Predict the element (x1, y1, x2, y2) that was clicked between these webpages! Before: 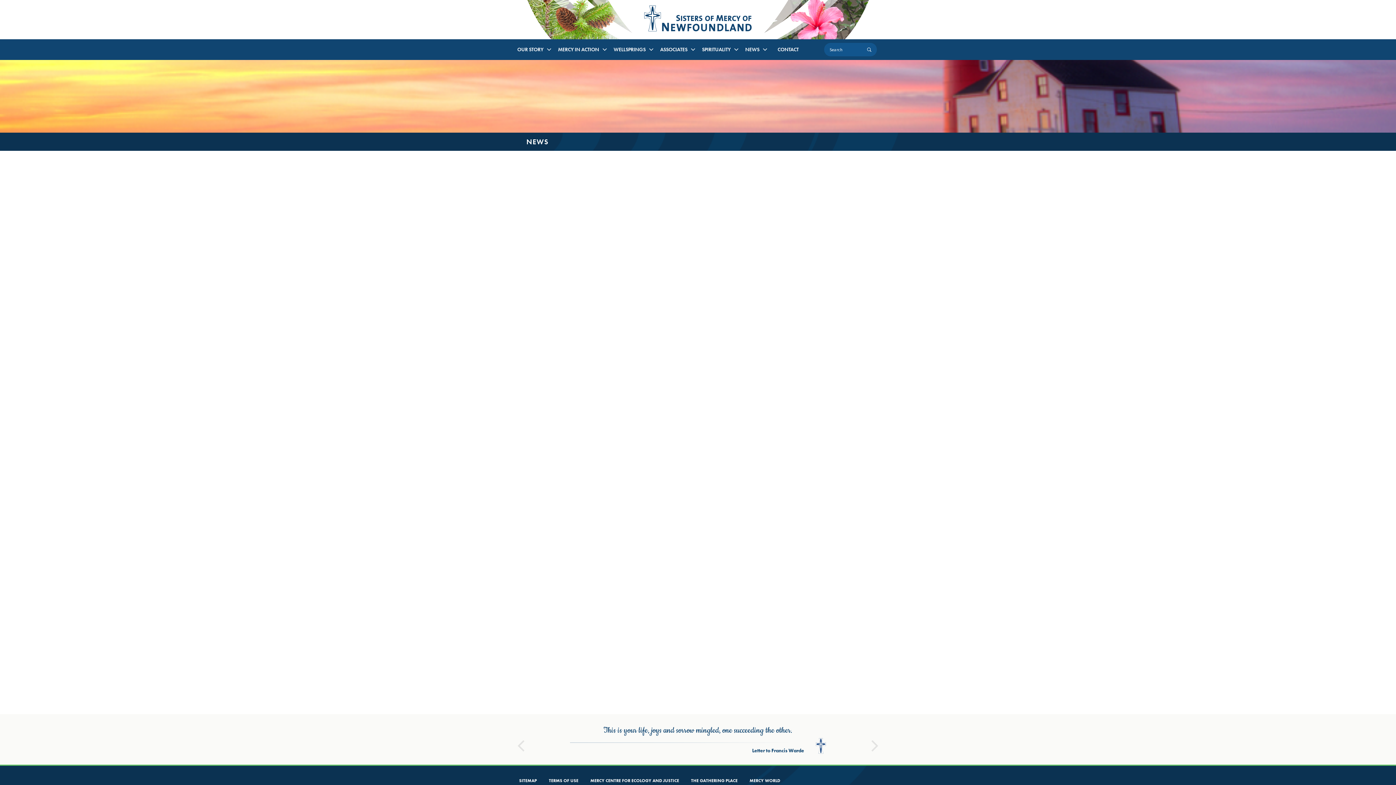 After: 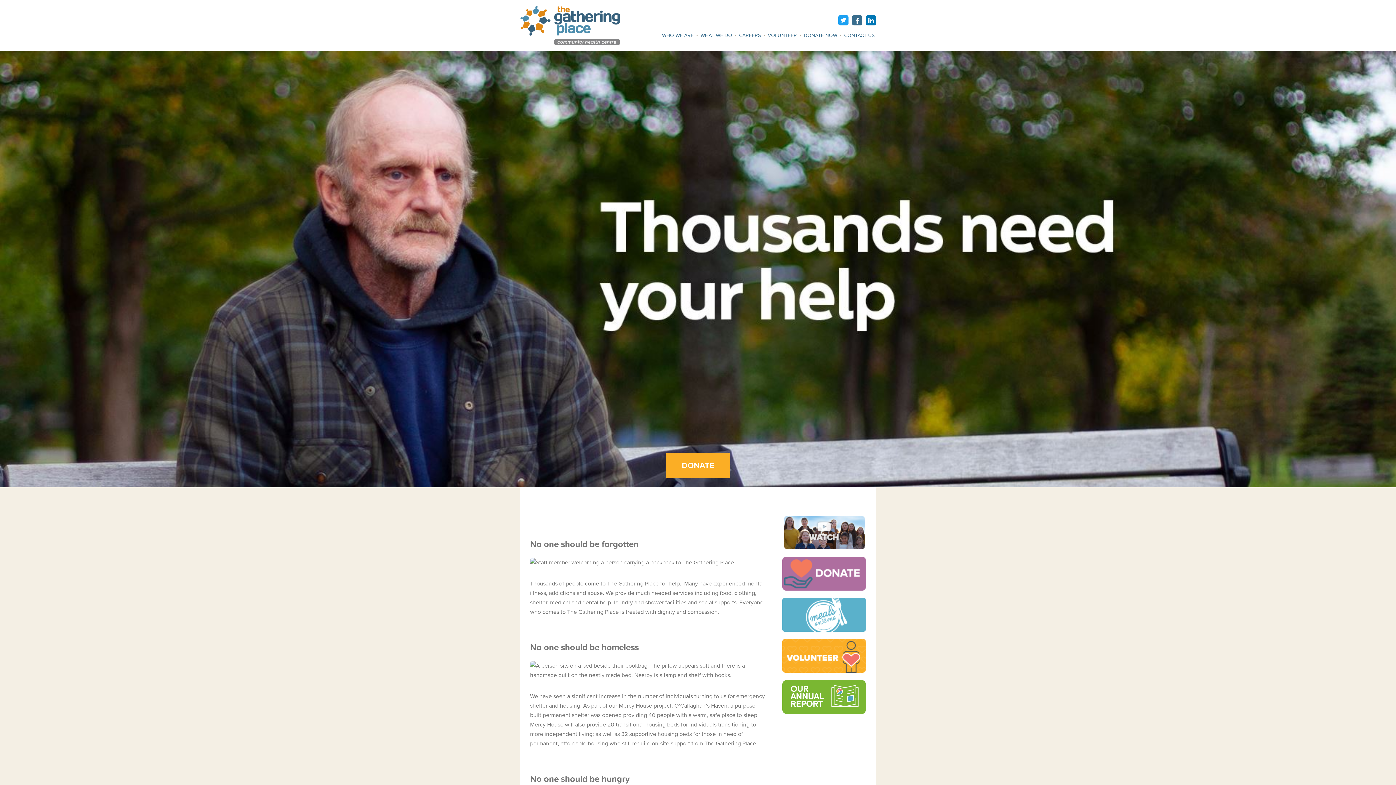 Action: bbox: (691, 778, 737, 784) label: THE GATHERING PLACE